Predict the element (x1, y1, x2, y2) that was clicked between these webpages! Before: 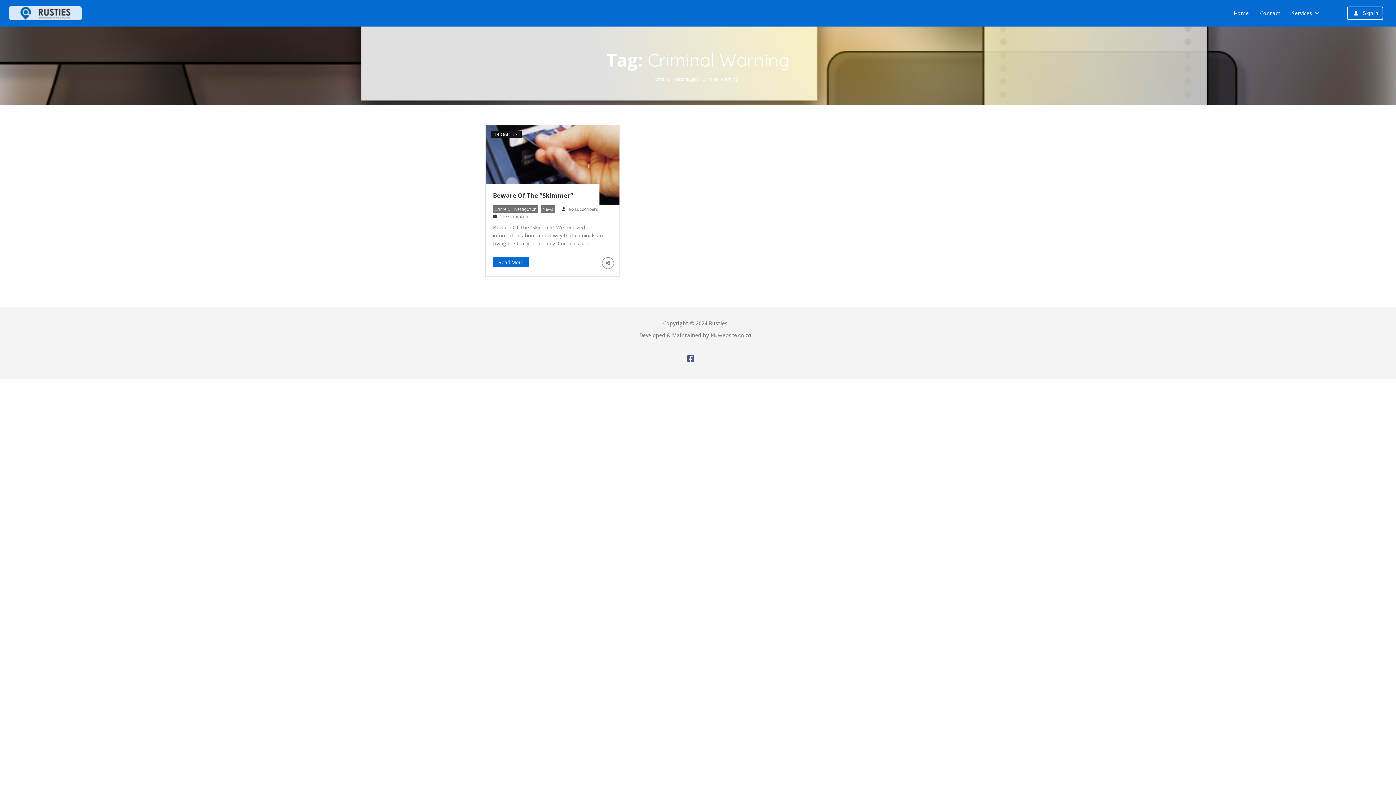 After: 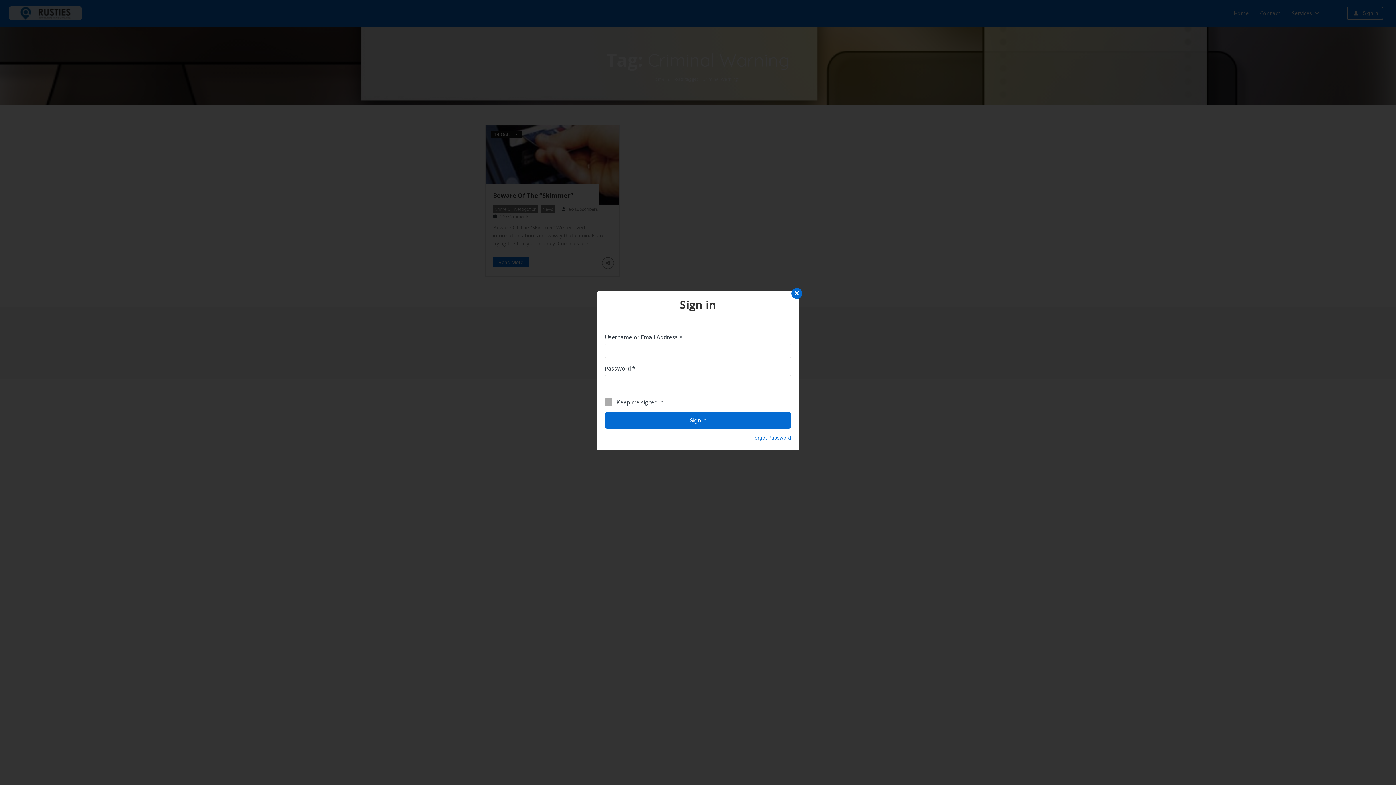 Action: bbox: (1363, 7, 1378, 18) label: Sign In